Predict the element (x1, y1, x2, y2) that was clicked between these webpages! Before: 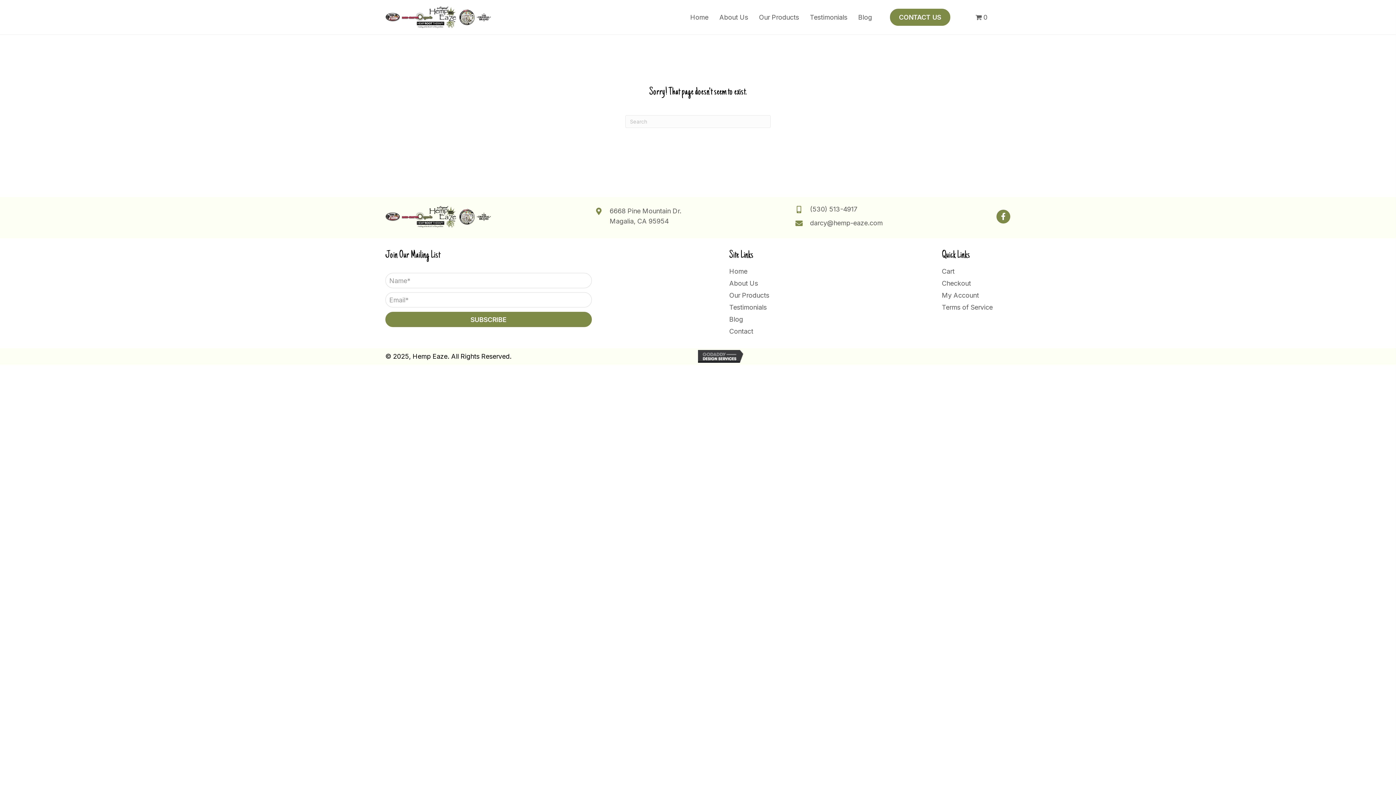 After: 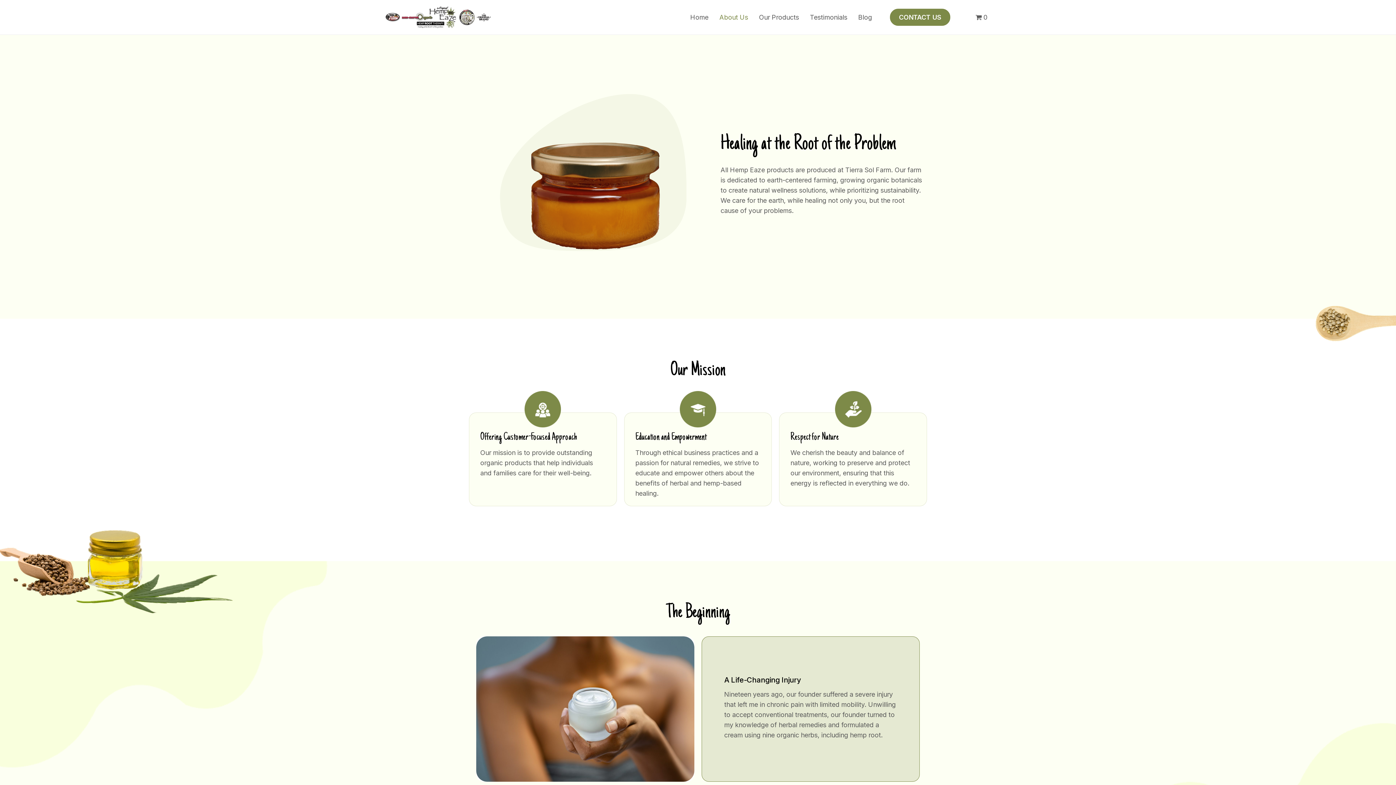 Action: bbox: (729, 277, 758, 289) label: About Us